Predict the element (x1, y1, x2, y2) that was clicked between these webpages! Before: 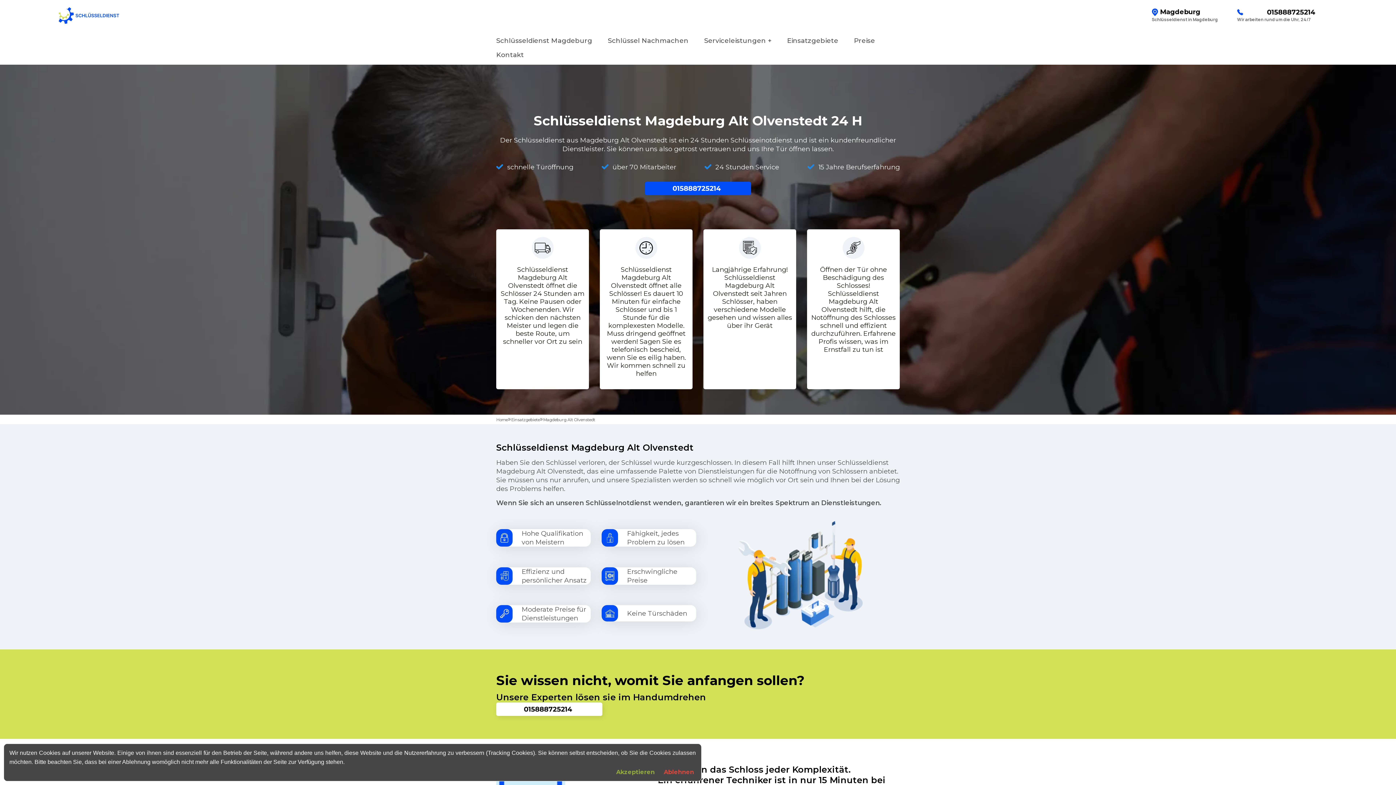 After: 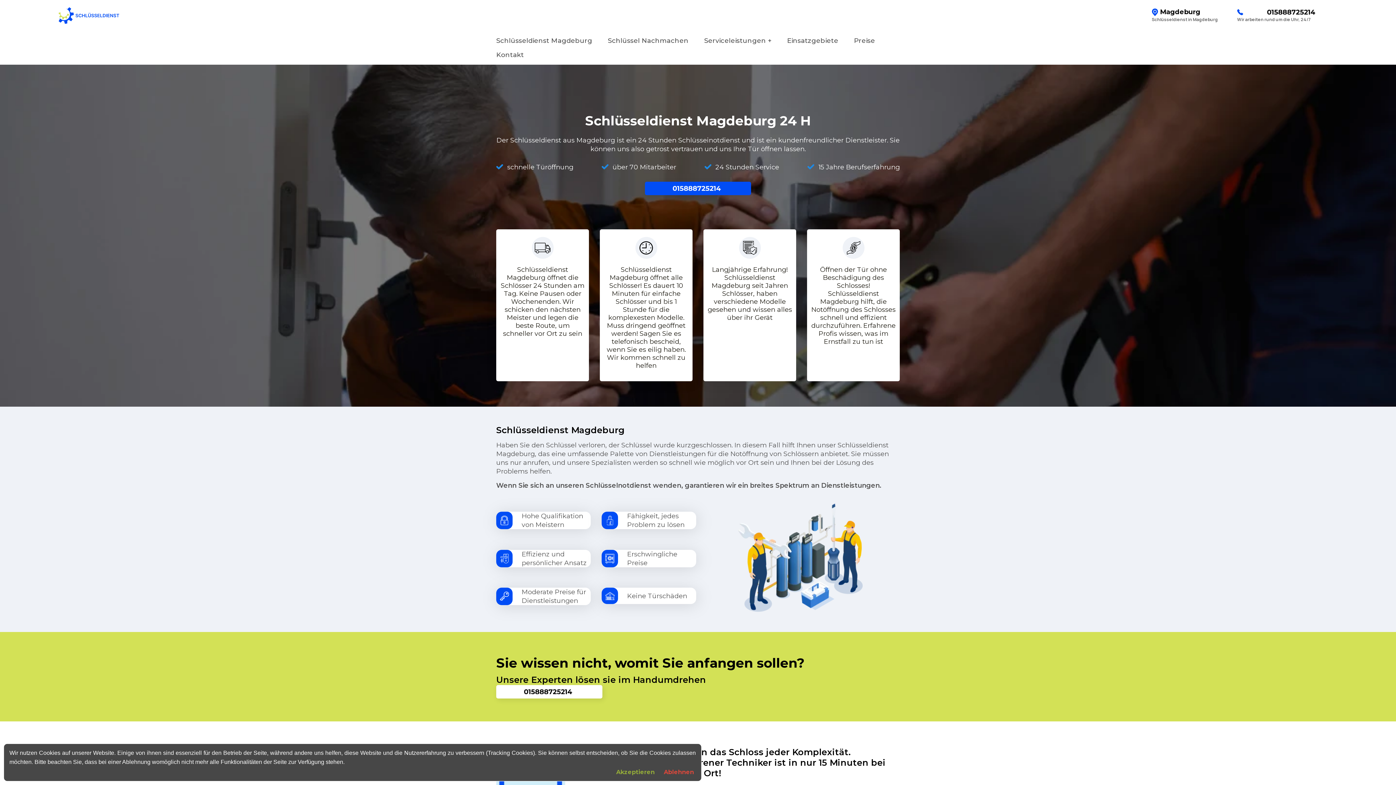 Action: bbox: (58, 7, 120, 15)